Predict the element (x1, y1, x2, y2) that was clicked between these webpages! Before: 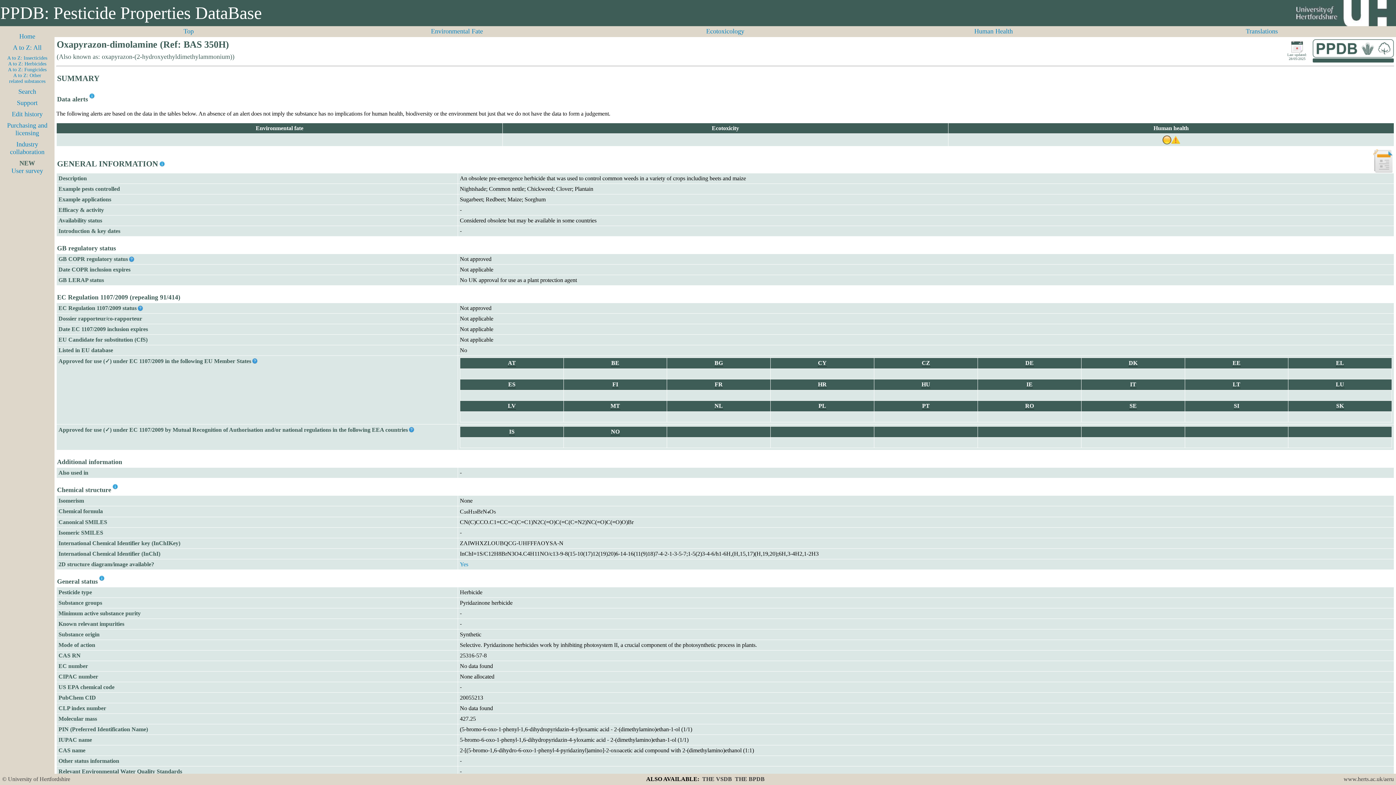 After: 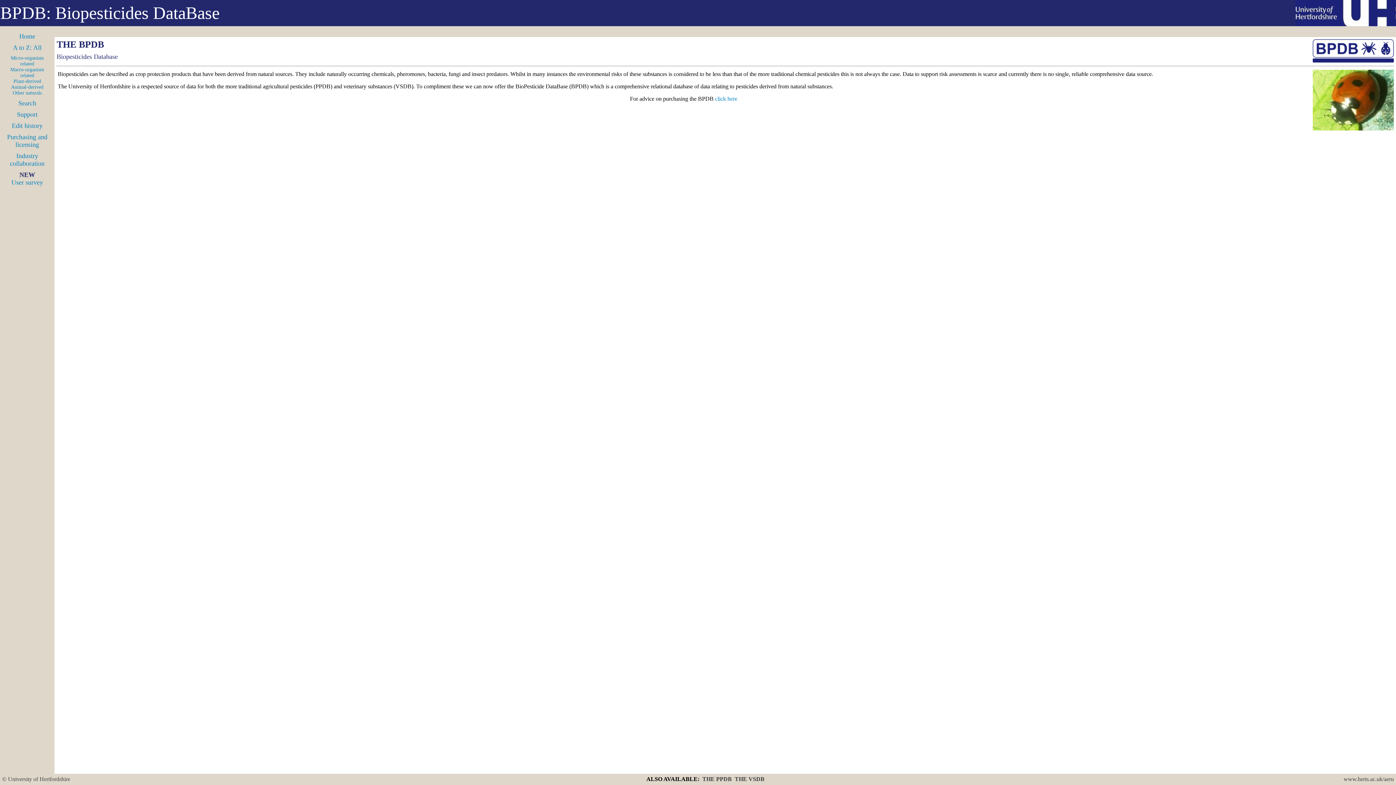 Action: bbox: (735, 776, 764, 782) label: THE BPDB